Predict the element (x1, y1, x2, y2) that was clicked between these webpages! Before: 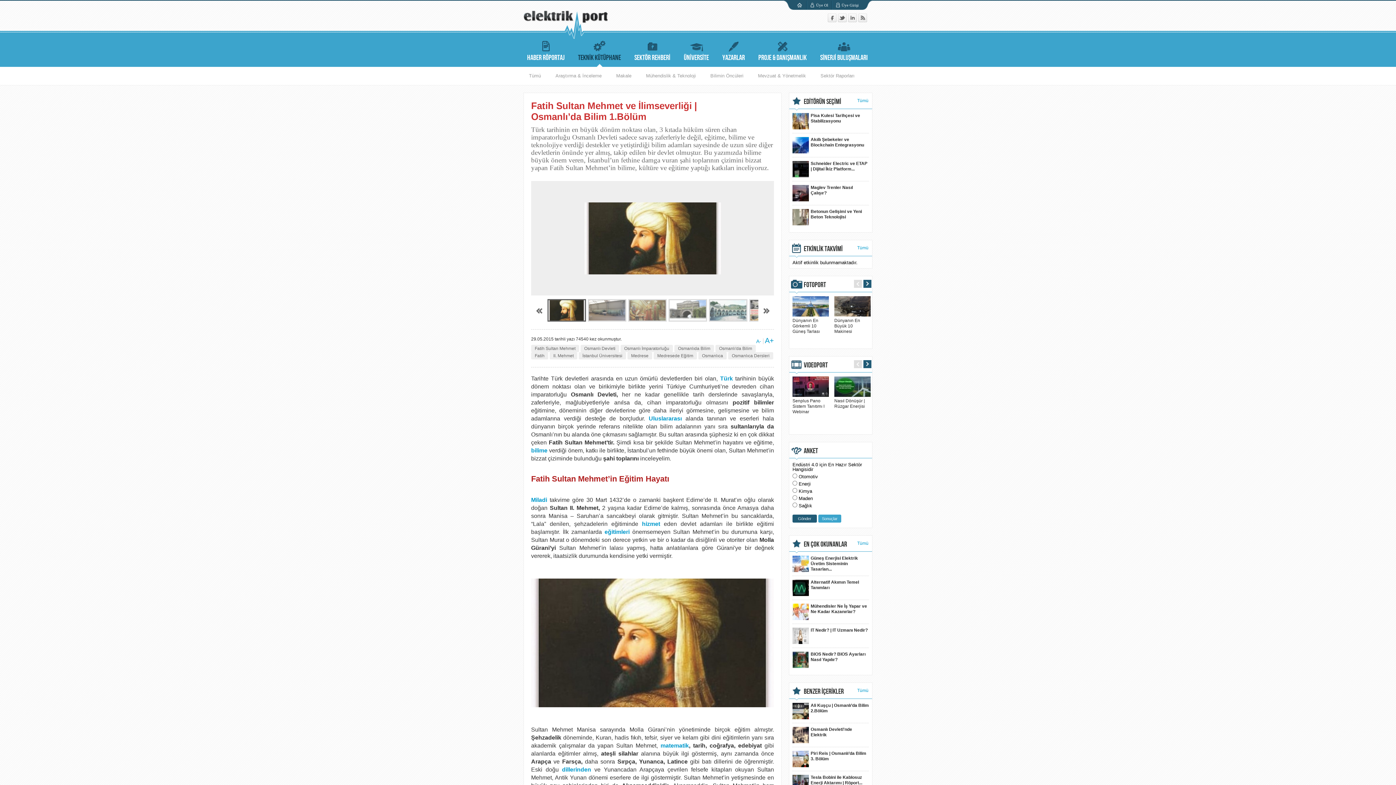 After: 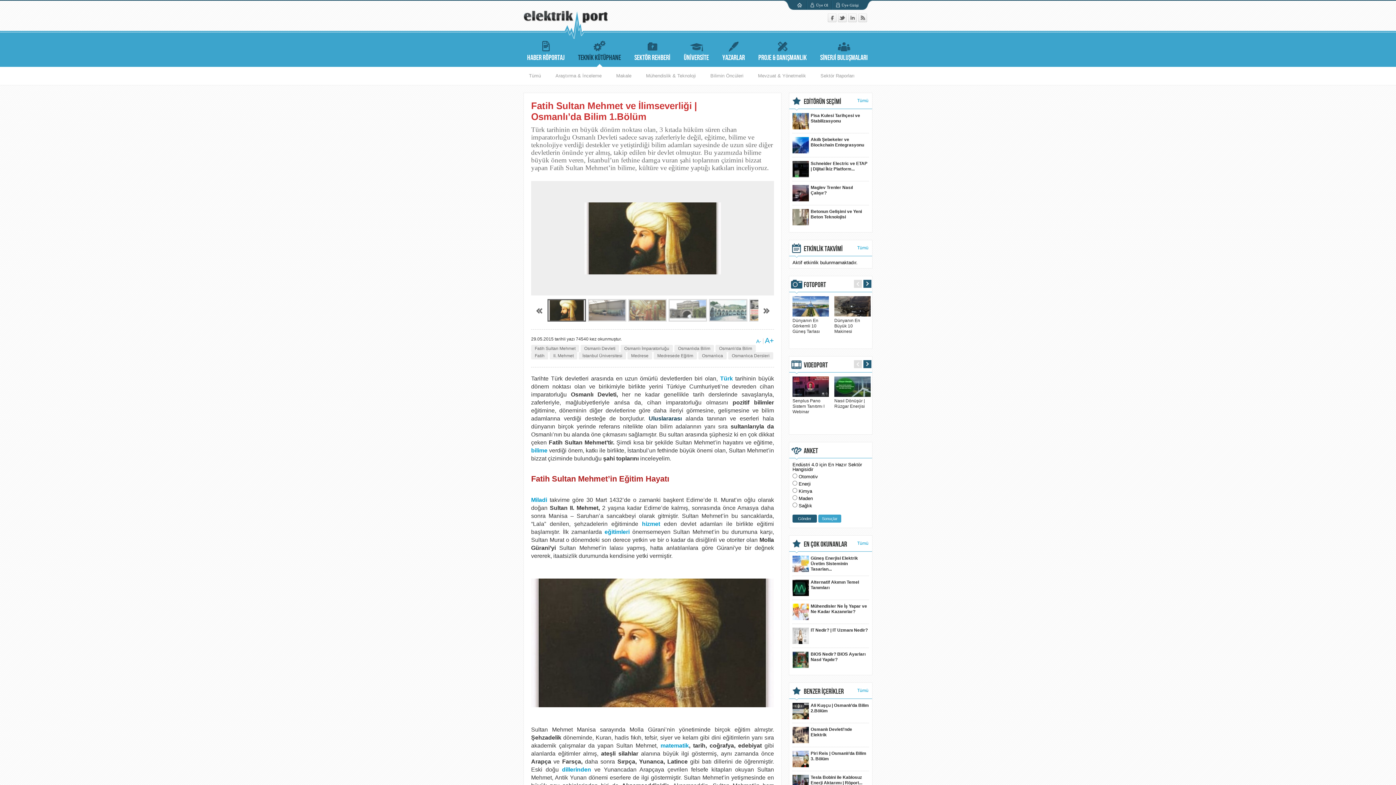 Action: label: Uluslararası bbox: (648, 415, 682, 421)